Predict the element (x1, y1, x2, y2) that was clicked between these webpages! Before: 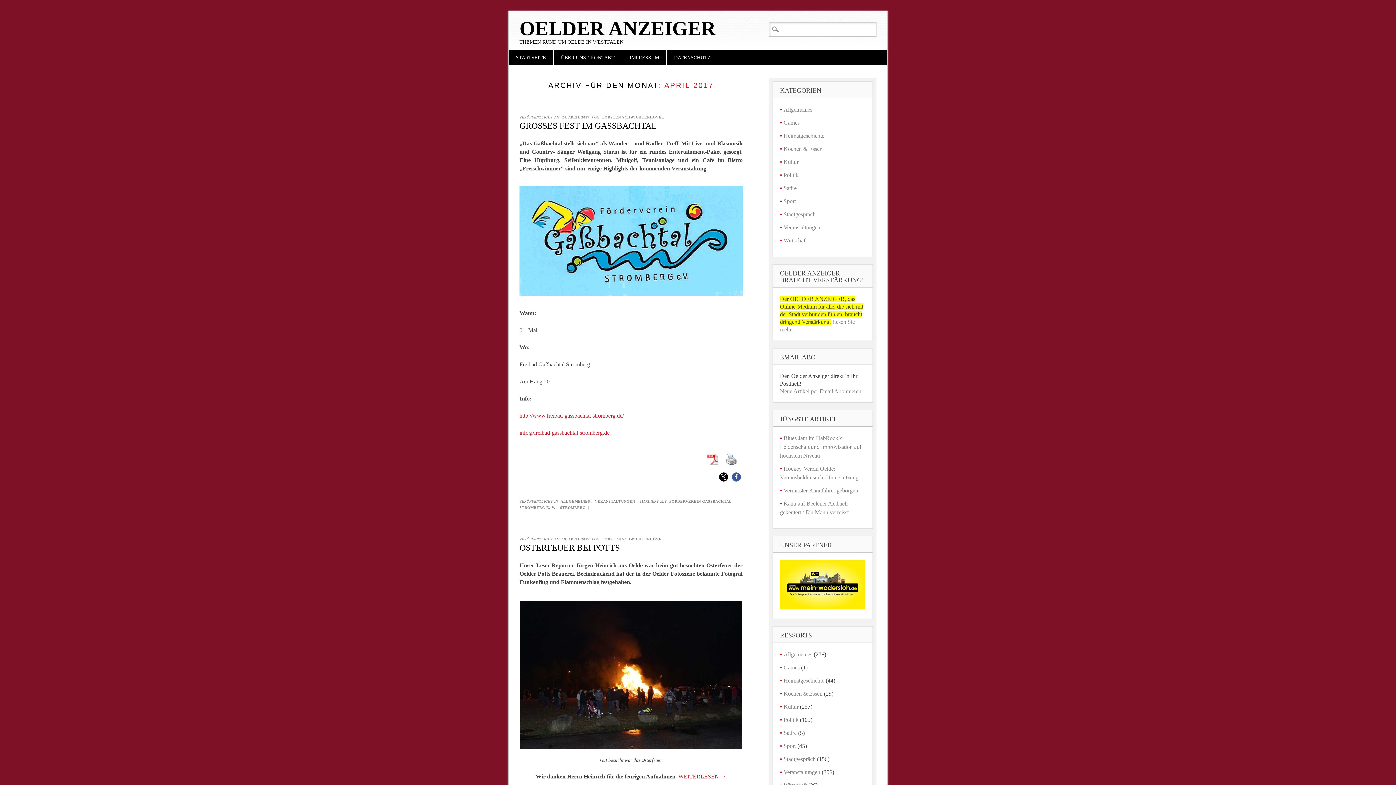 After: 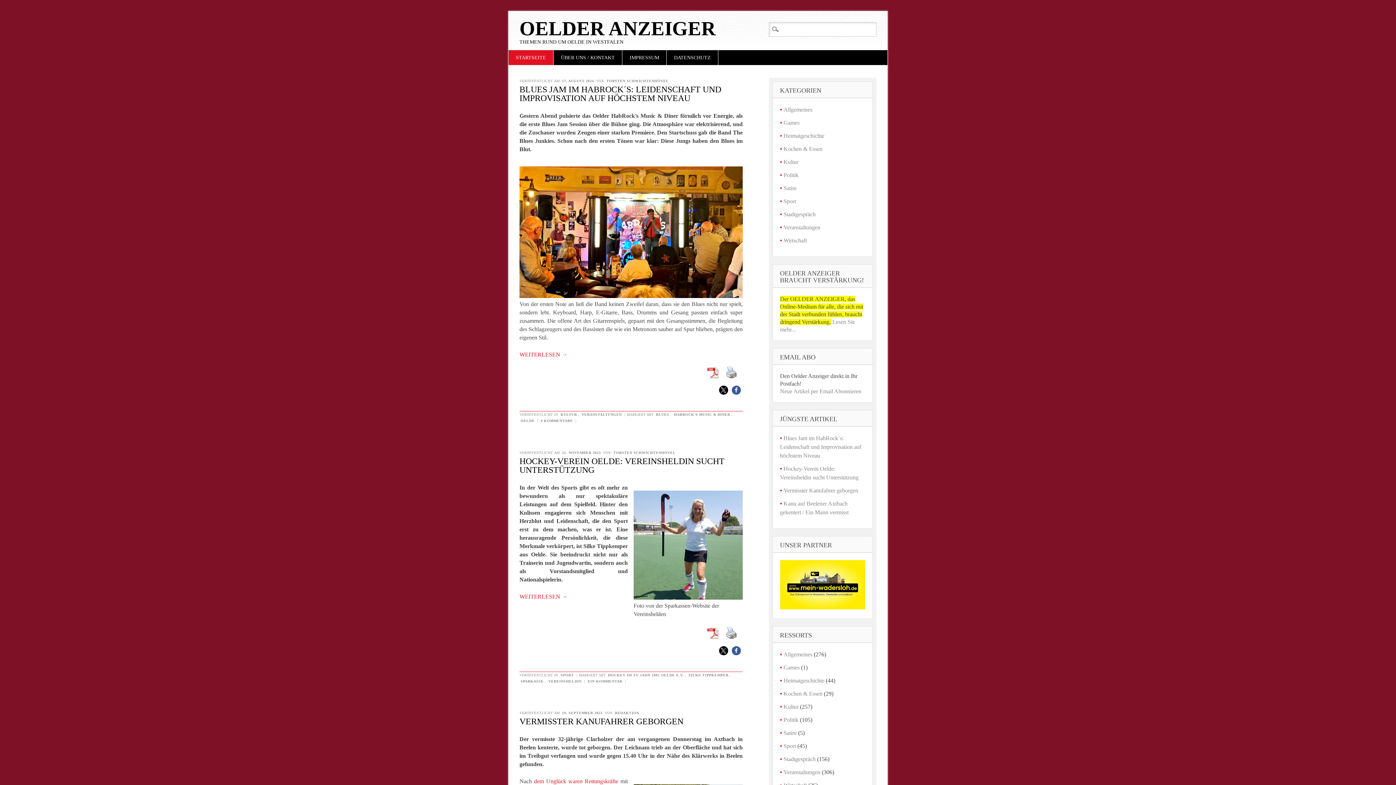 Action: label: STARTSEITE bbox: (508, 50, 553, 65)